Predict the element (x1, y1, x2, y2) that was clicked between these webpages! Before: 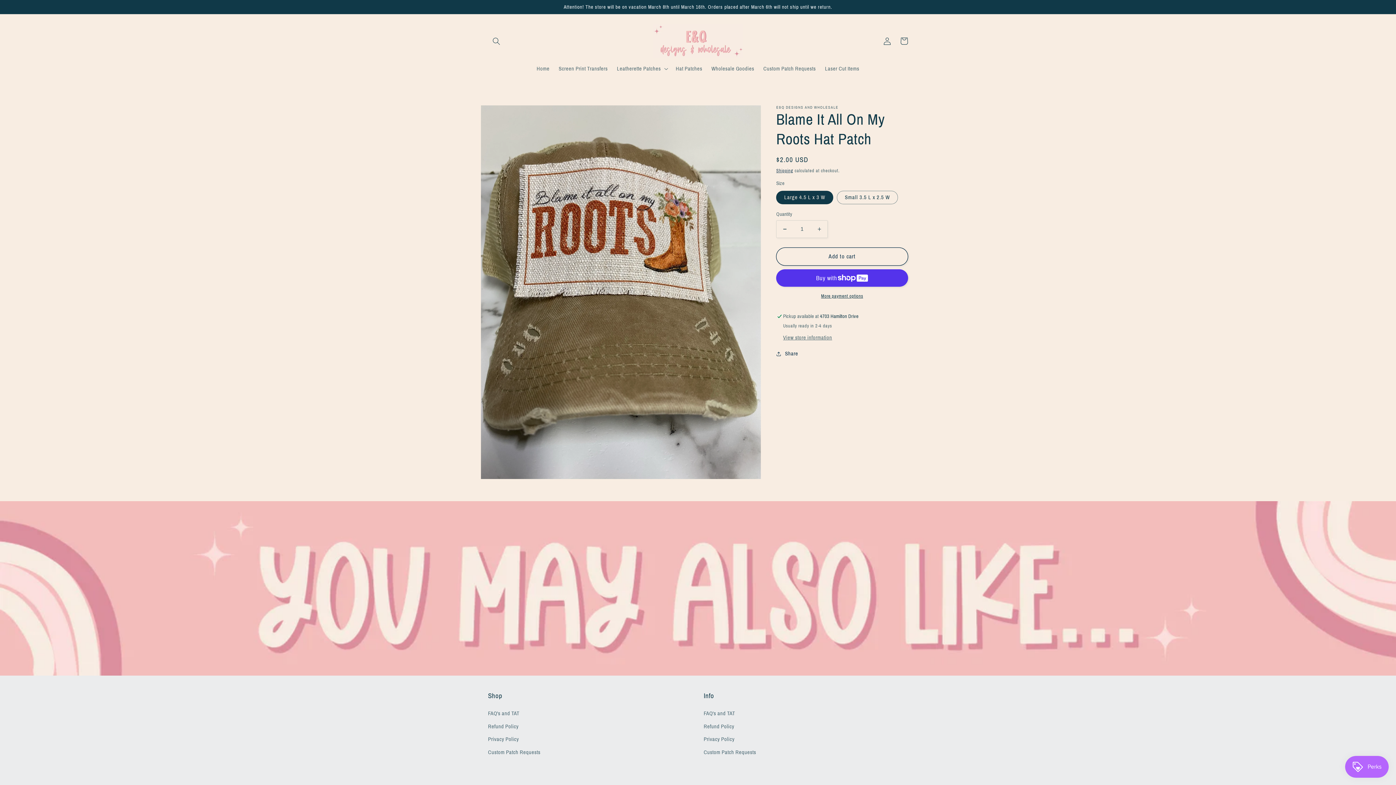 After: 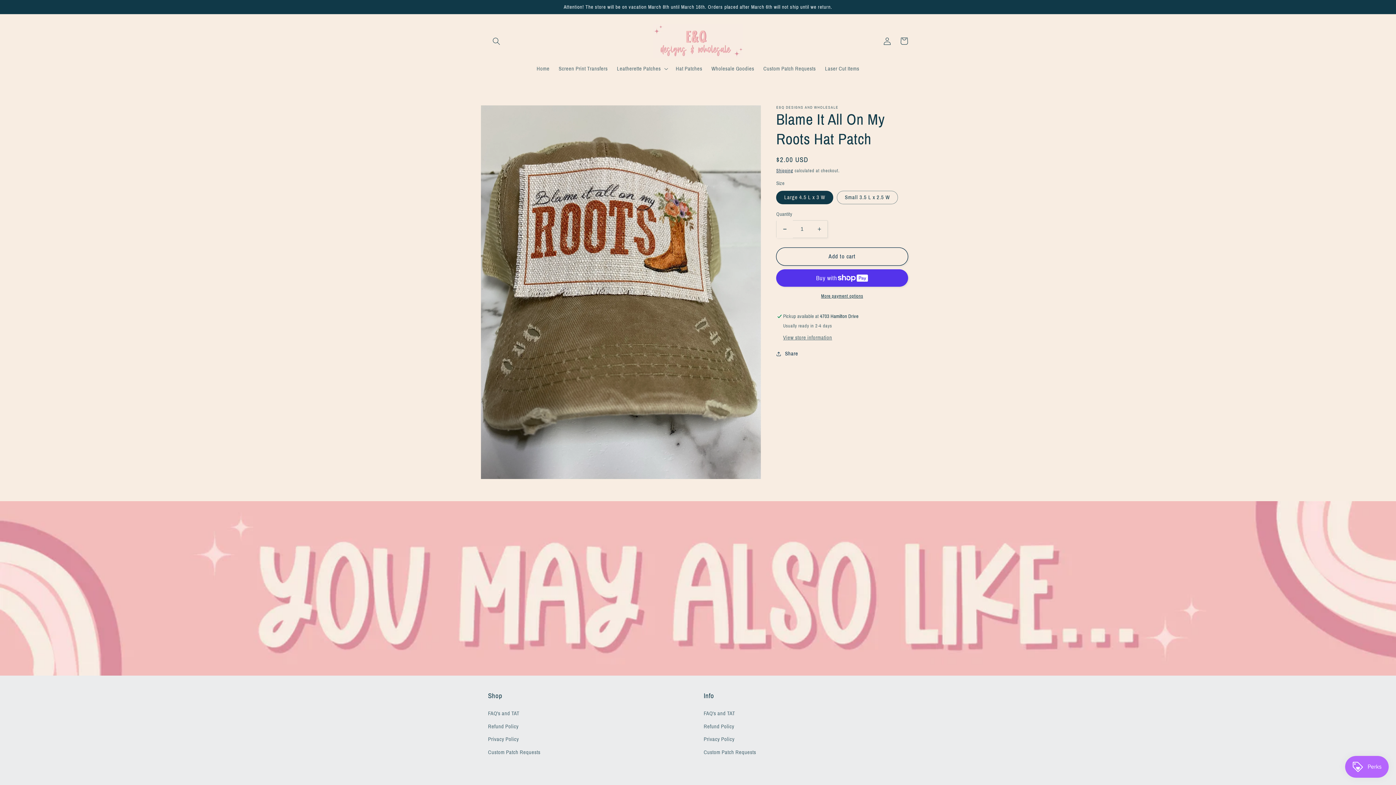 Action: bbox: (776, 220, 793, 238) label: Decrease quantity for Blame It All On My Roots Hat Patch